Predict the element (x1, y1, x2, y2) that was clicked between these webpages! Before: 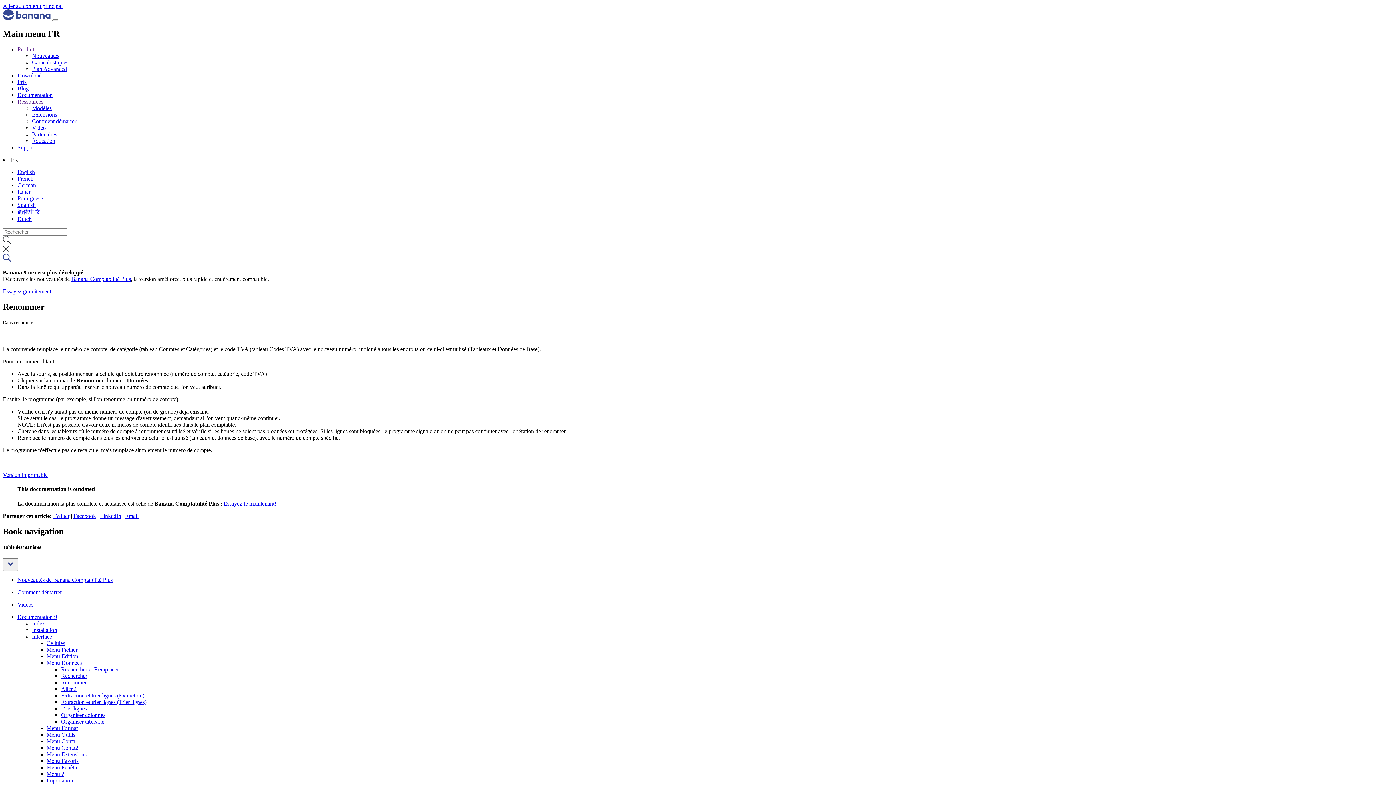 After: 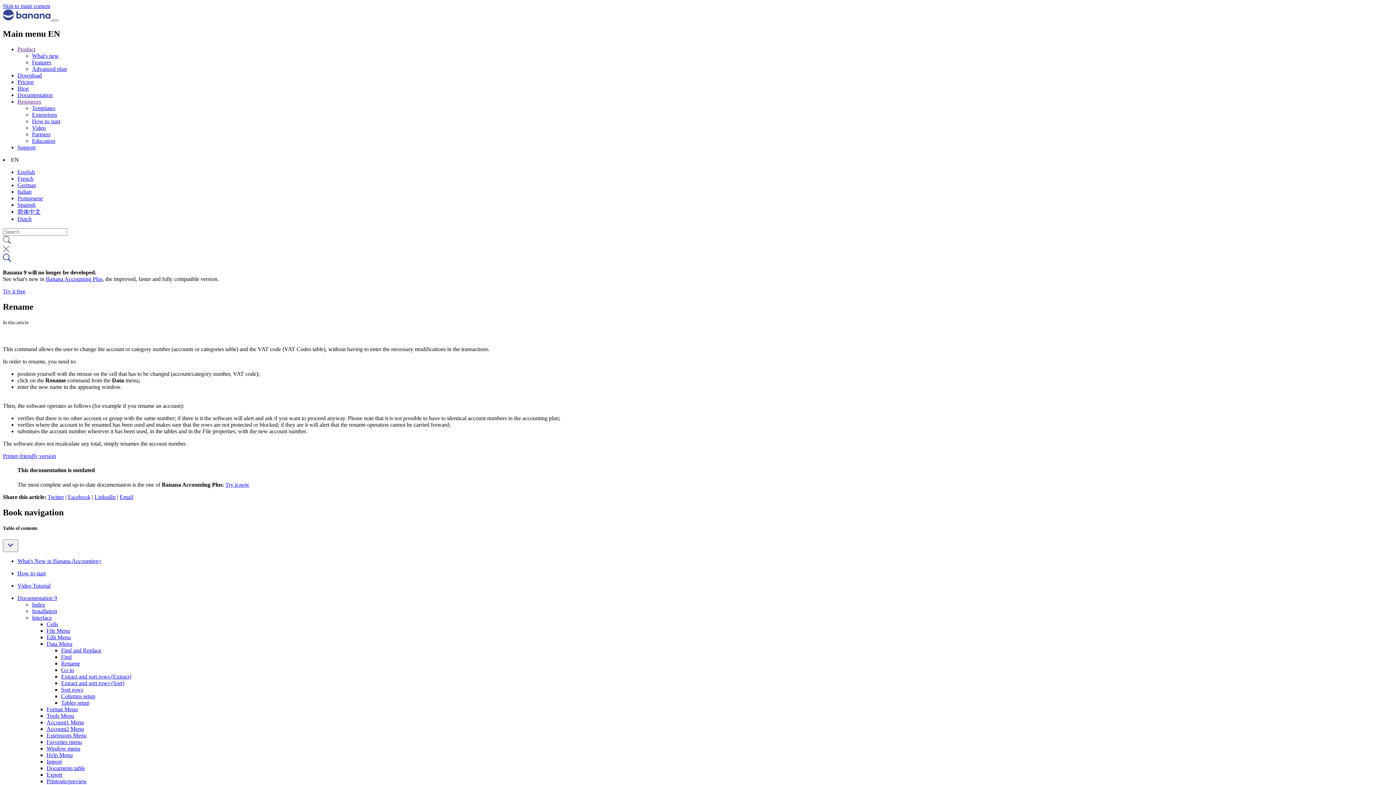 Action: label: English bbox: (17, 169, 34, 175)